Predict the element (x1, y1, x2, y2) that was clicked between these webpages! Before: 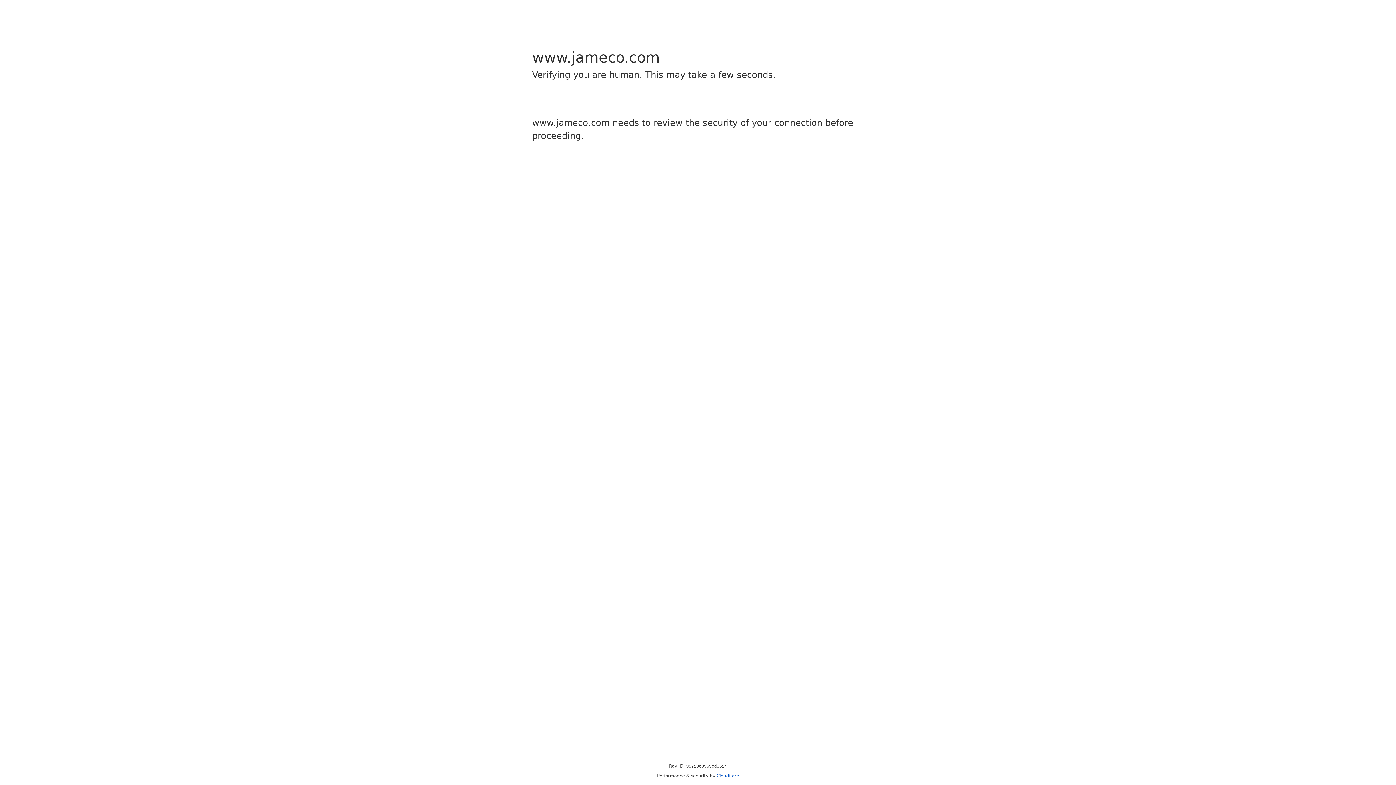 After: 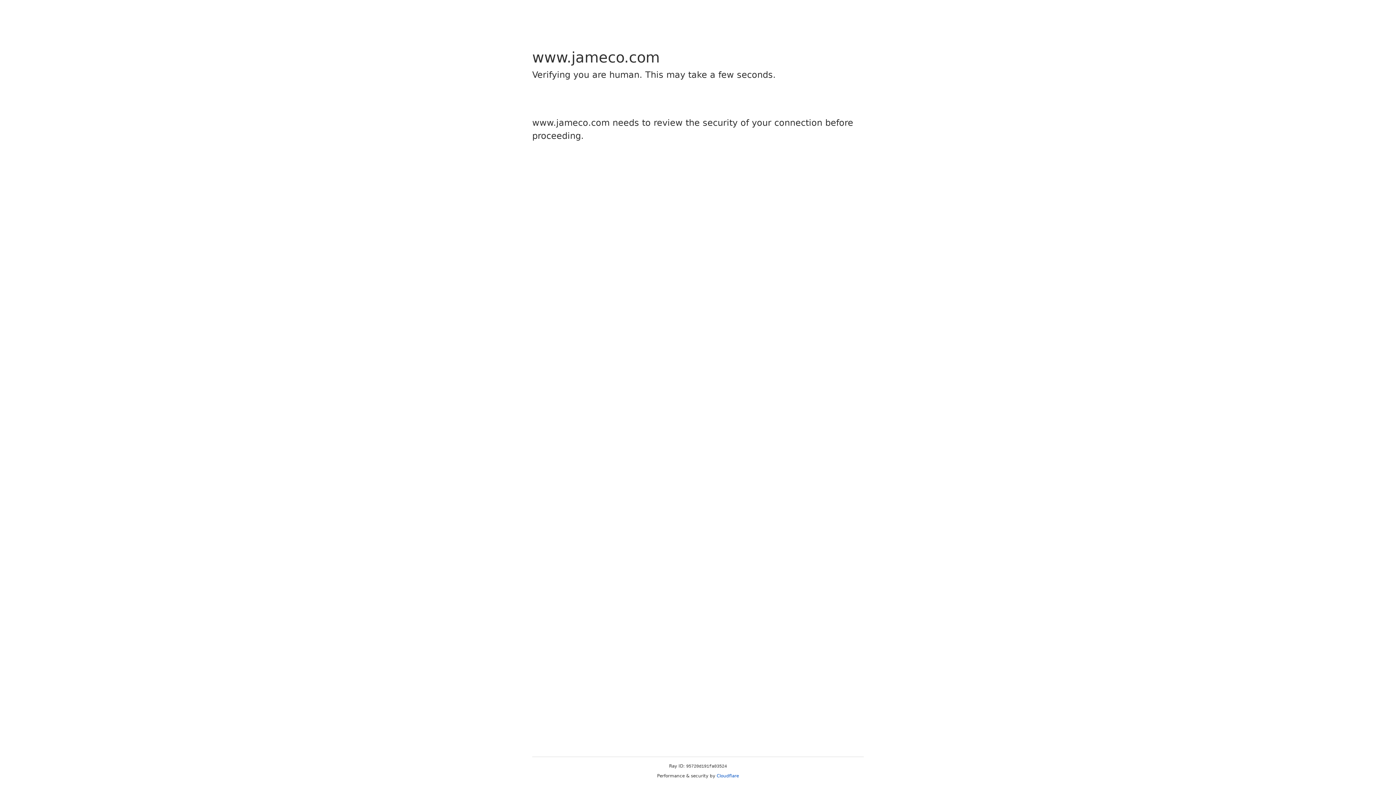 Action: bbox: (716, 773, 739, 778) label: Cloudflare